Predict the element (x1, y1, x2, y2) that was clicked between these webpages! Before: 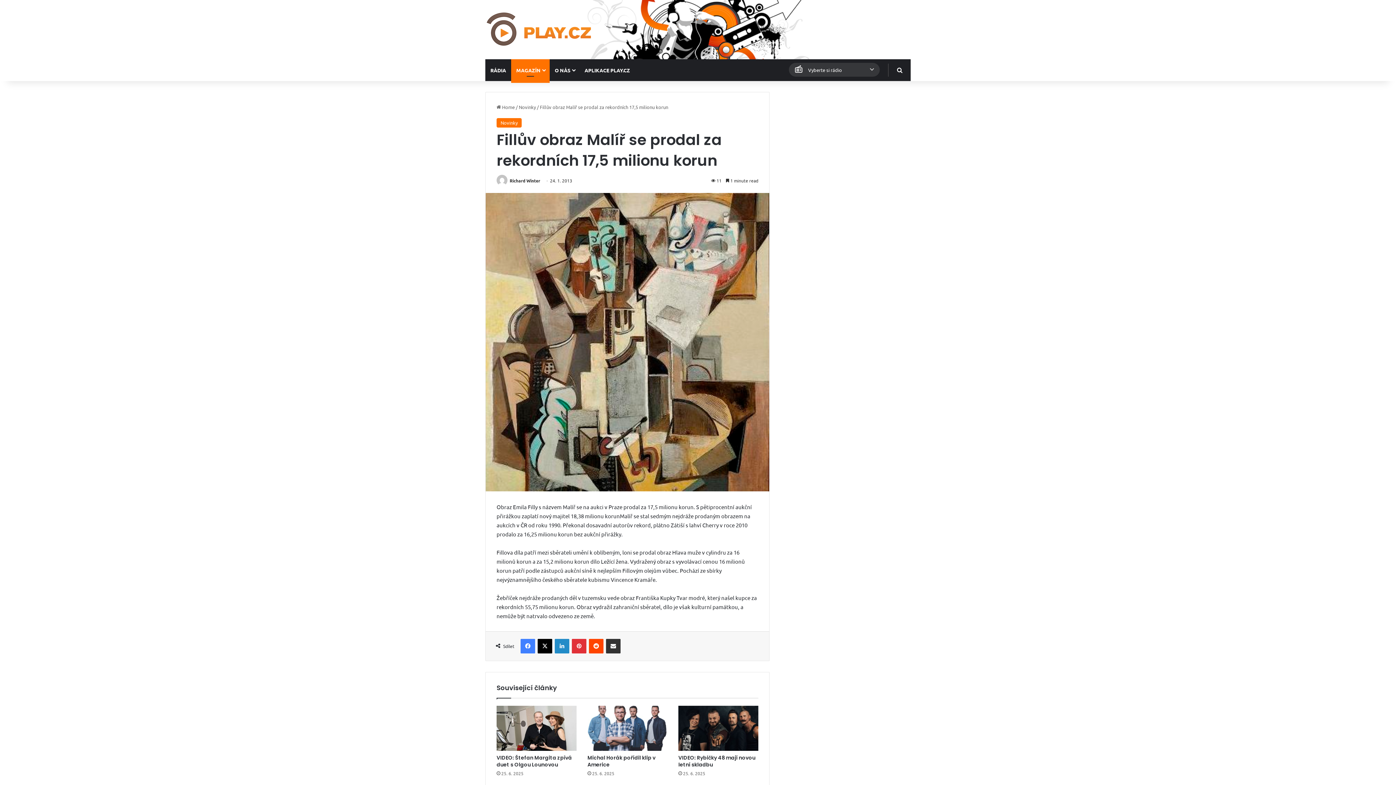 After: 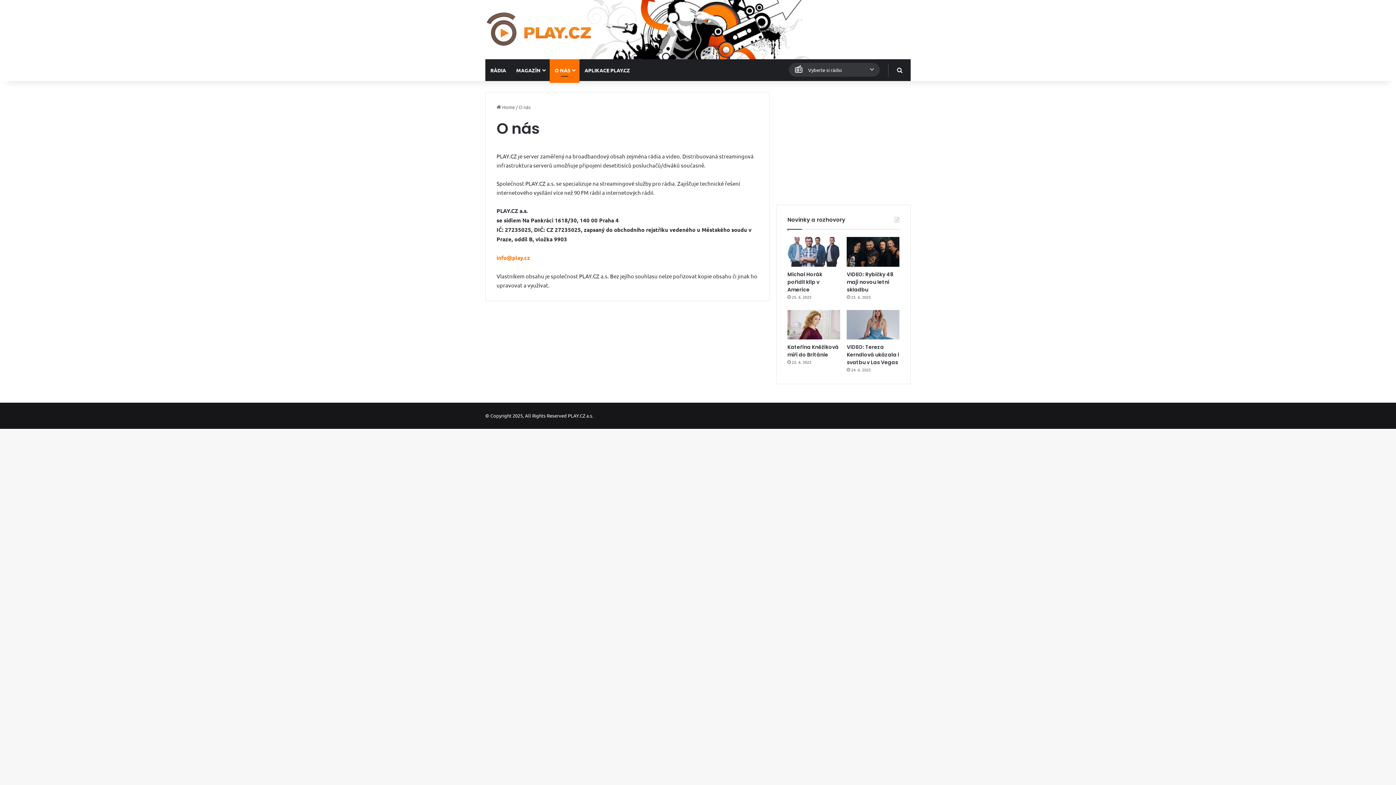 Action: bbox: (549, 59, 579, 81) label: O NÁS